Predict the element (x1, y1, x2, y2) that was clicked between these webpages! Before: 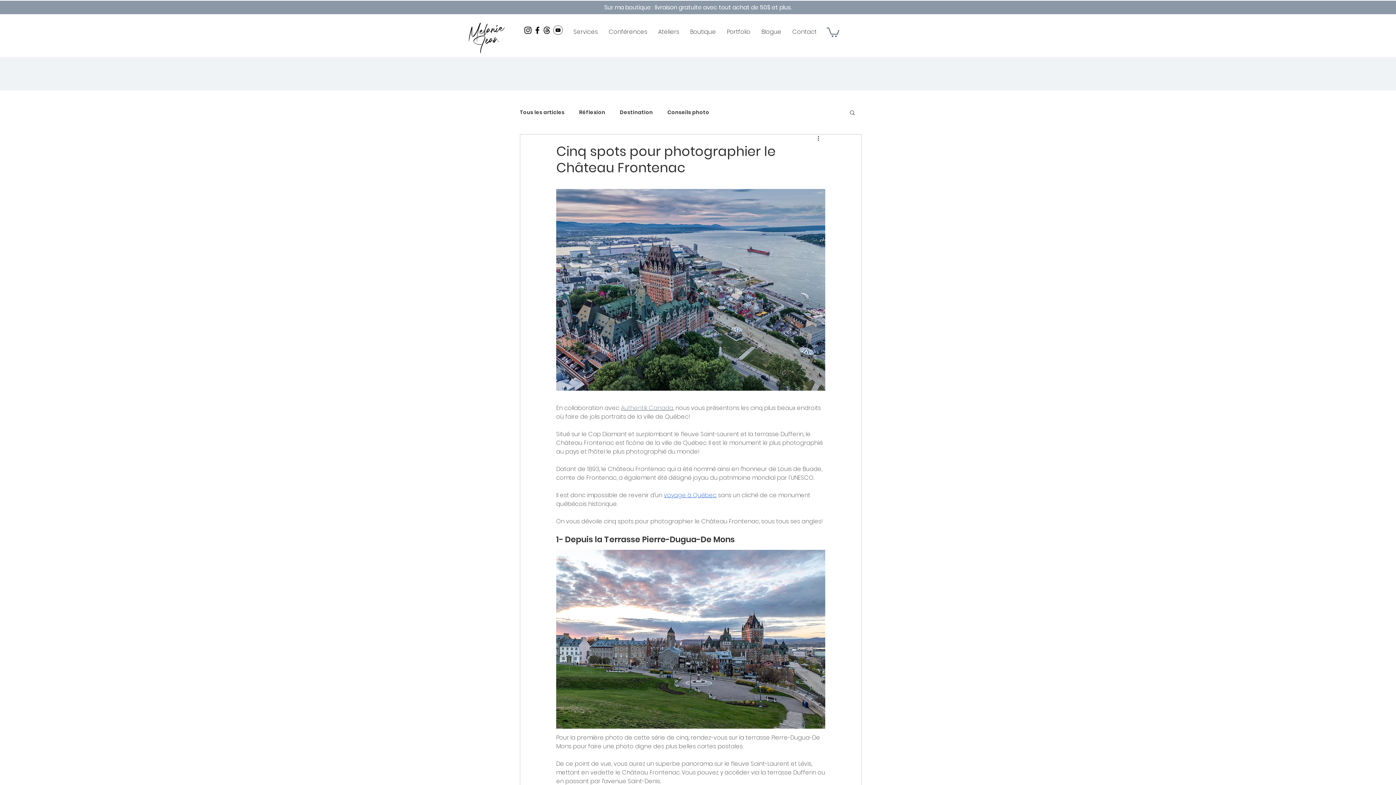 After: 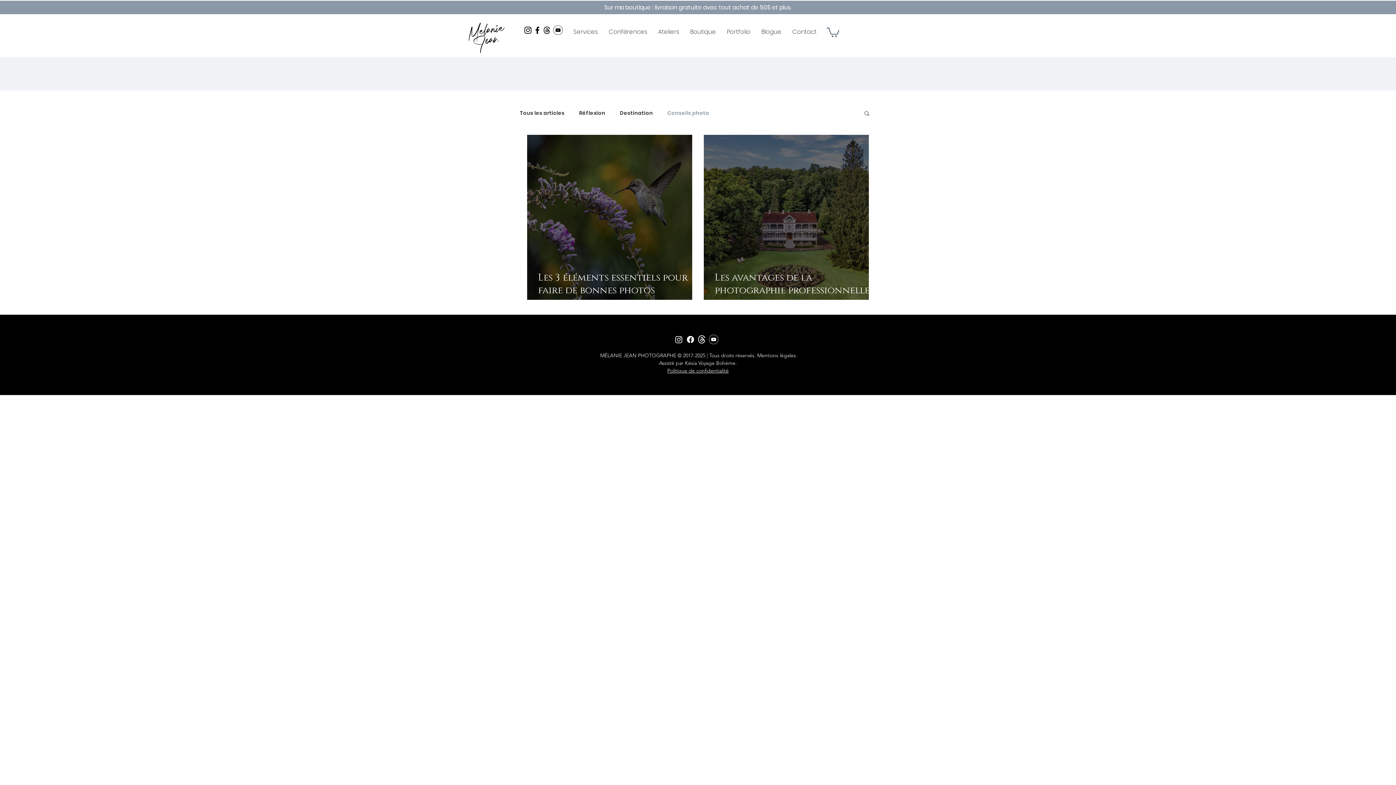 Action: label: Conseils photo bbox: (667, 109, 709, 115)